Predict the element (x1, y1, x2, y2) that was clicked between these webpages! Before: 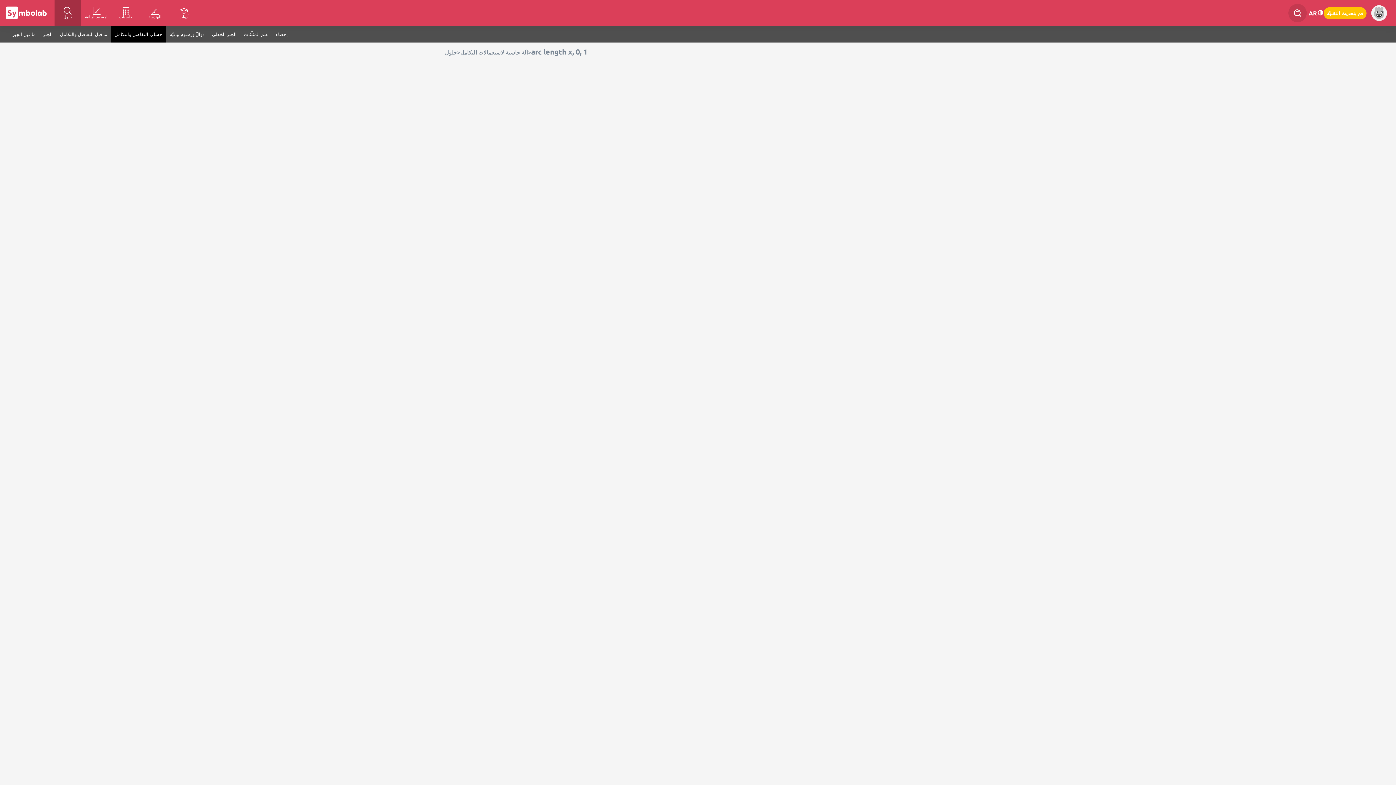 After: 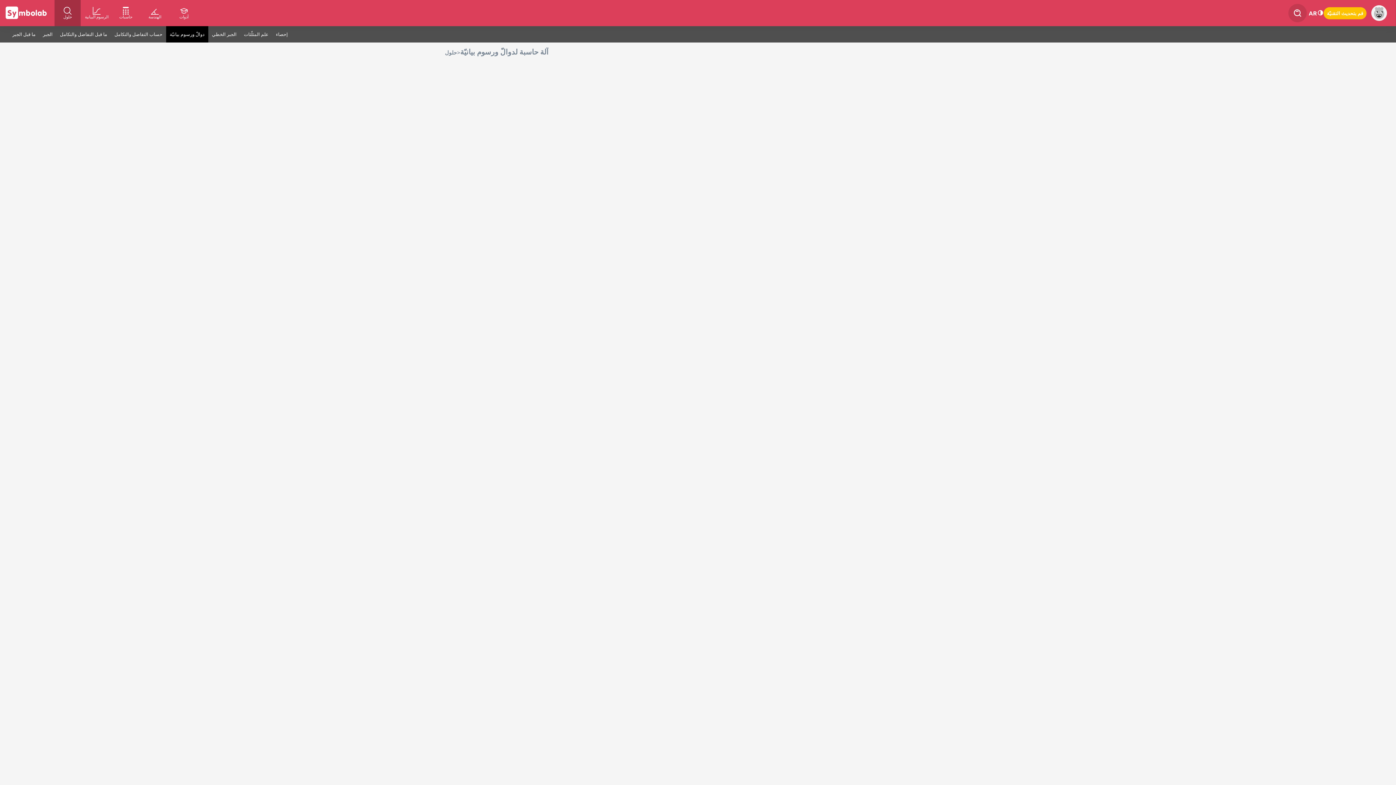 Action: label: دوالّ ورسوم بيانيّة bbox: (166, 26, 208, 42)